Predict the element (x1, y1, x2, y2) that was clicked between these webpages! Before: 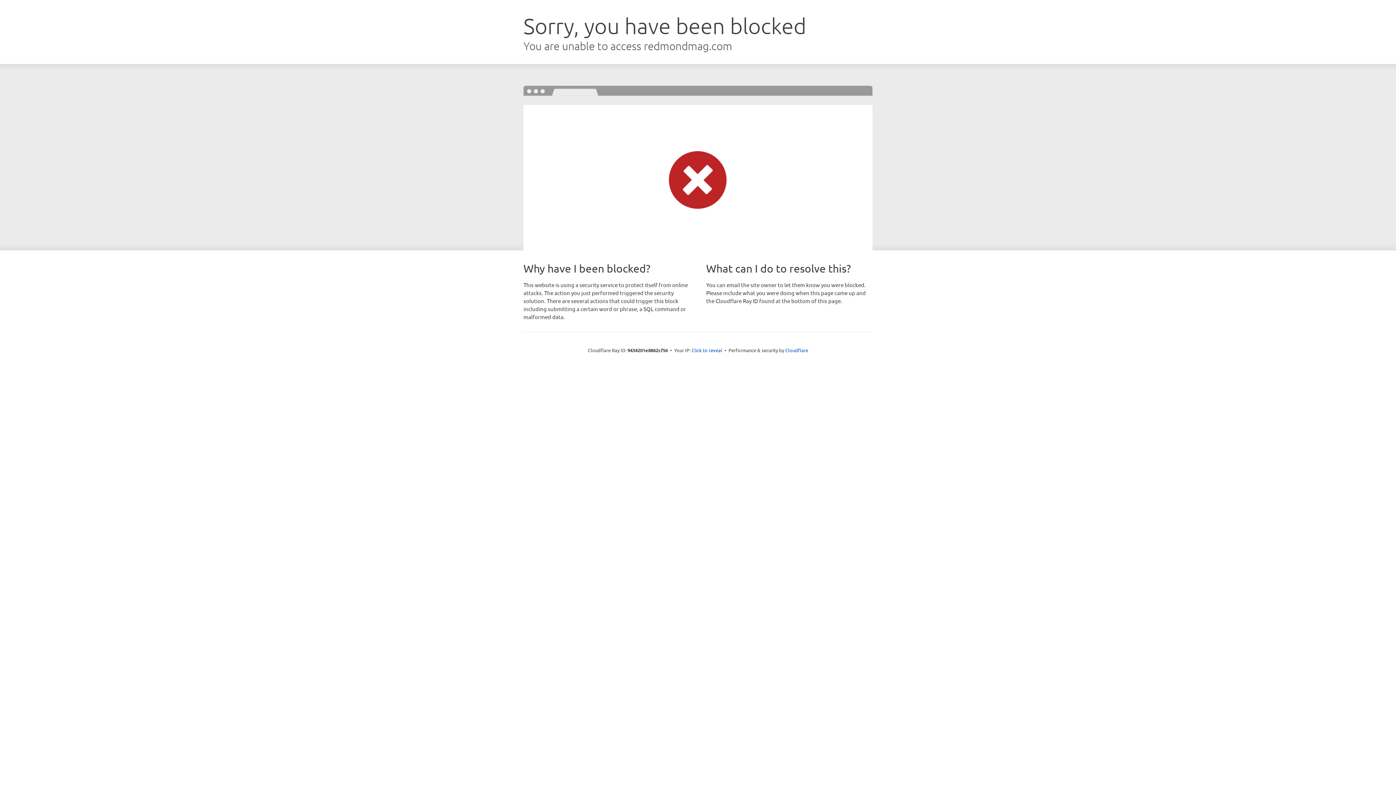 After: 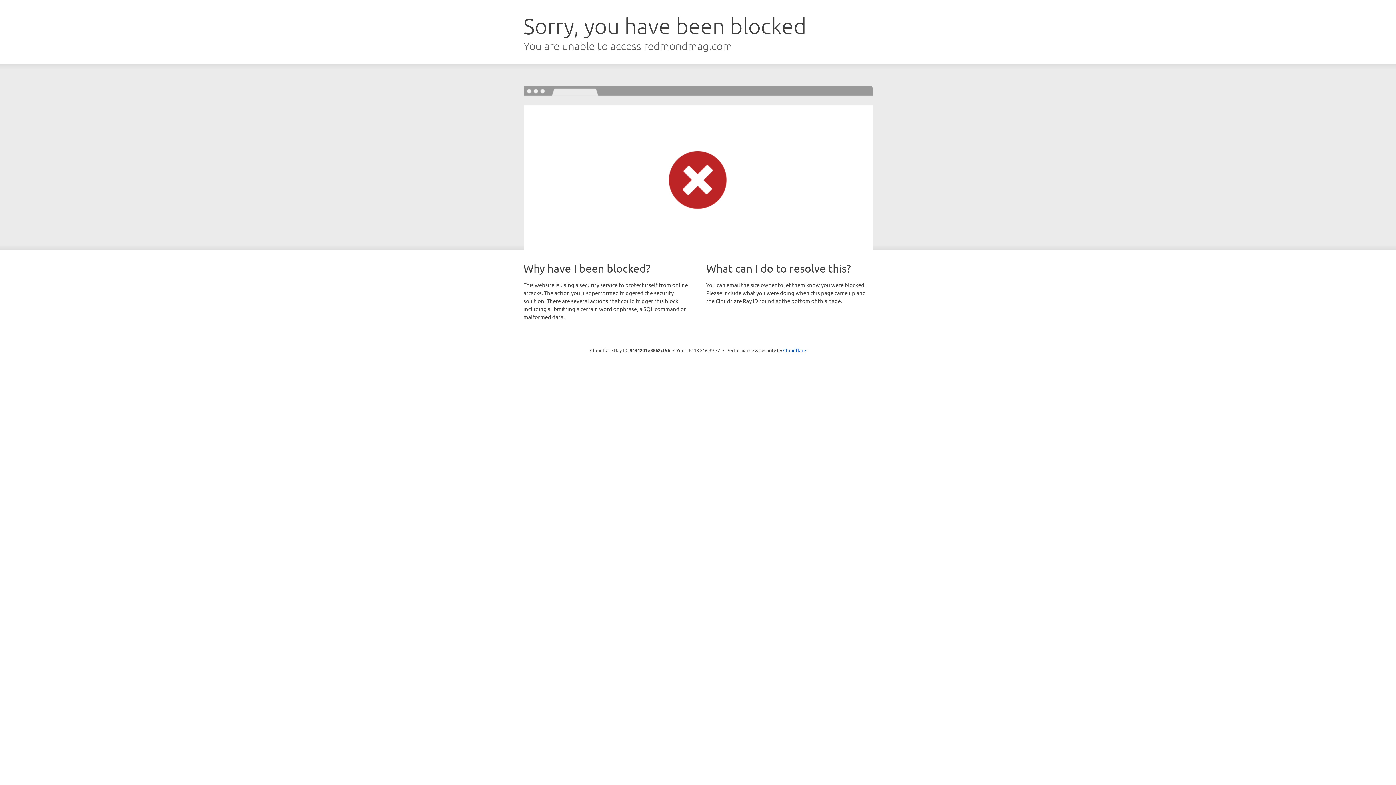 Action: label: Click to reveal bbox: (691, 346, 722, 353)